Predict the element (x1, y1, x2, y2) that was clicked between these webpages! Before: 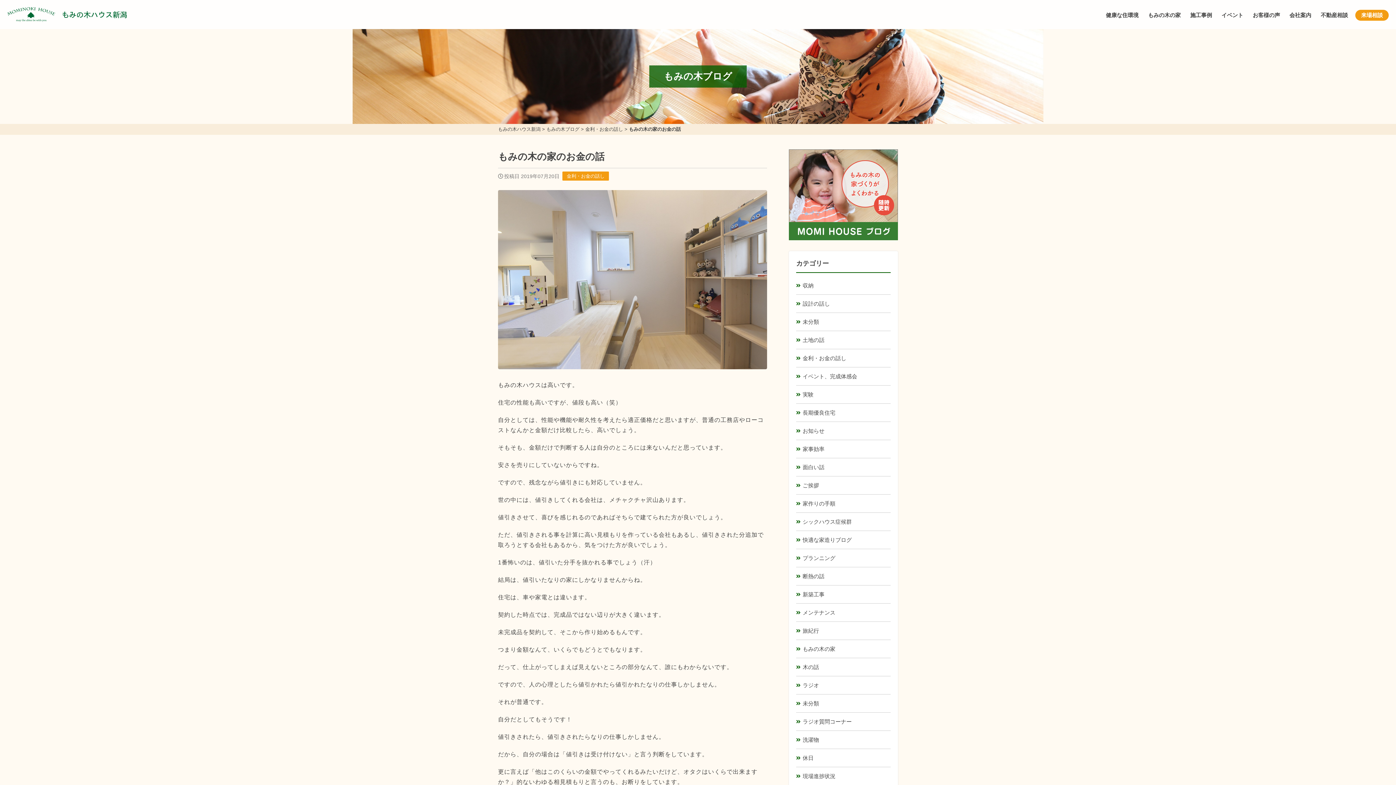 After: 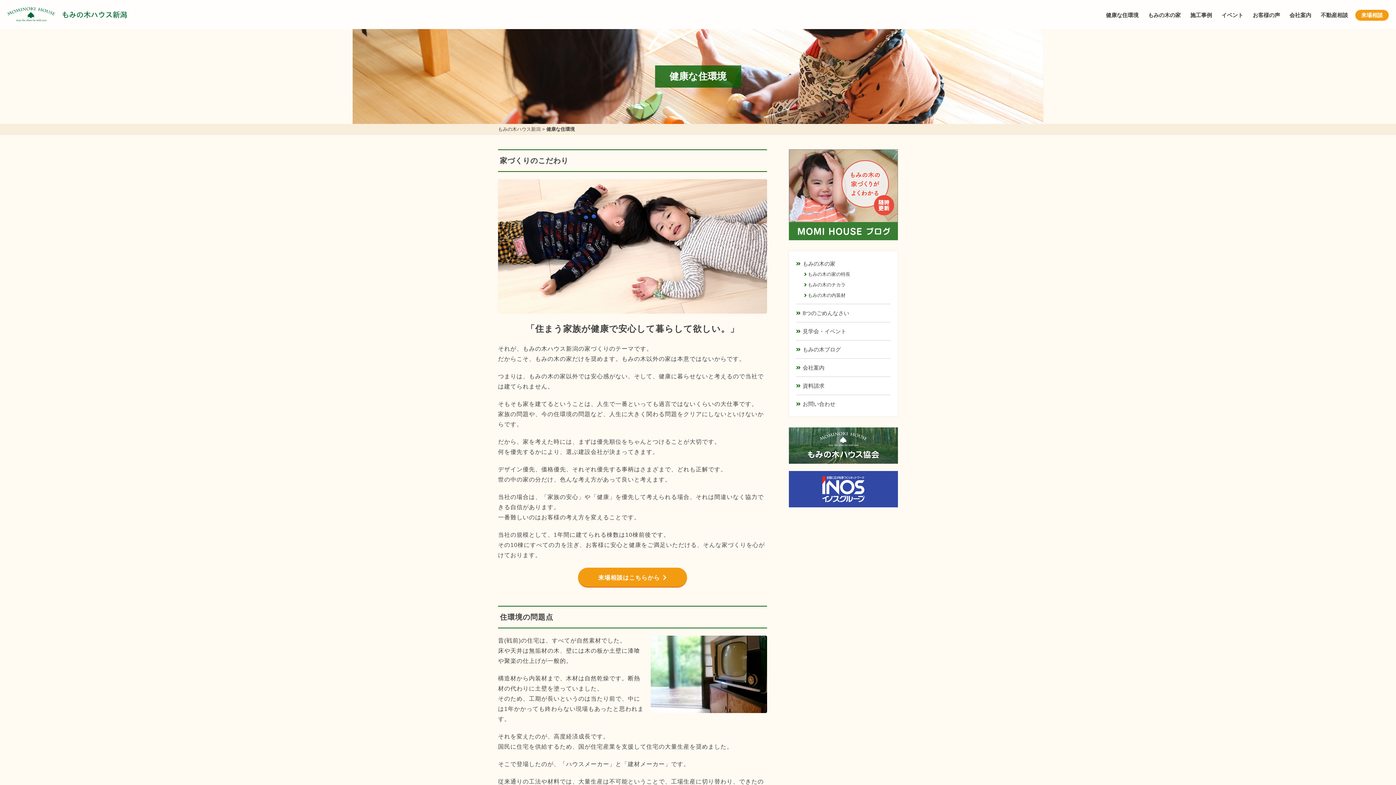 Action: label: 健康な住環境 bbox: (1104, 12, 1141, 18)